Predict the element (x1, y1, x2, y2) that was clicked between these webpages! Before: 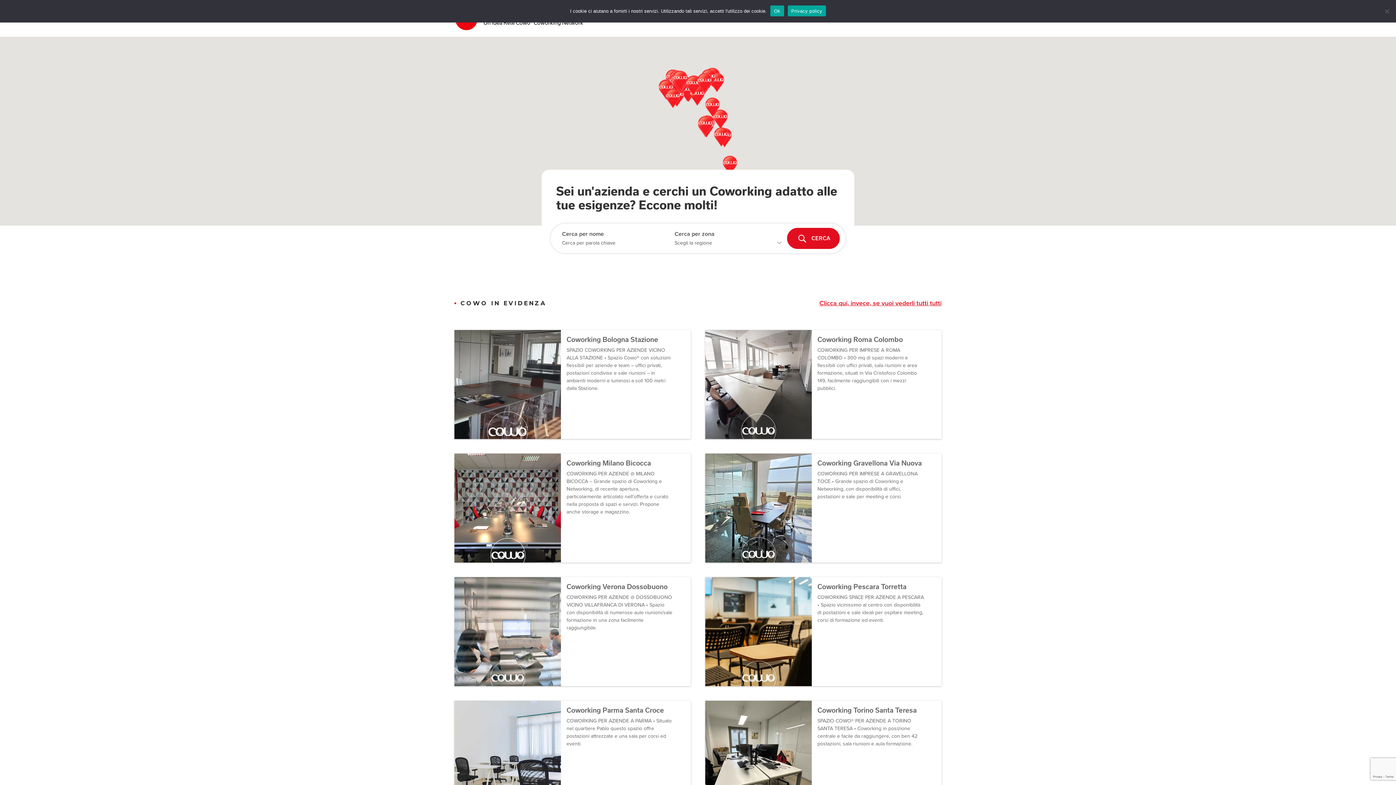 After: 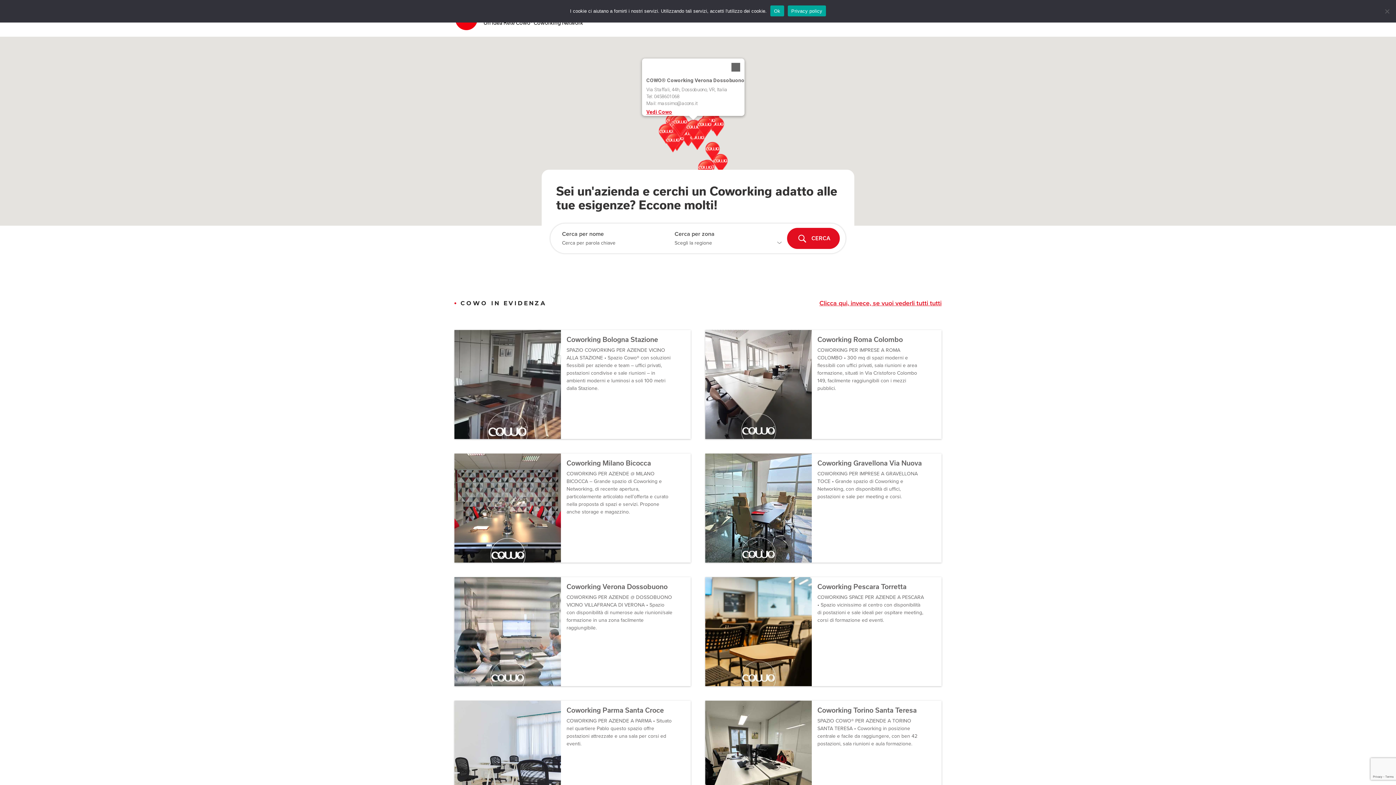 Action: label: <section class="c-location"><strong>COWO® Coworking Verona Dossobuono</strong><p>Via Staffali, 44h, Dossobuono, VR, Italia<br />Tel: 0458601068<br />Mail: massimo@acons.it</p><p><a class="c-link" href="https://coworkingperaziende.it/luoghi/veneto/dossobuono/coworking-verona-dossobuono/">Vedi Cowo</a></p></section> bbox: (686, 75, 700, 95)